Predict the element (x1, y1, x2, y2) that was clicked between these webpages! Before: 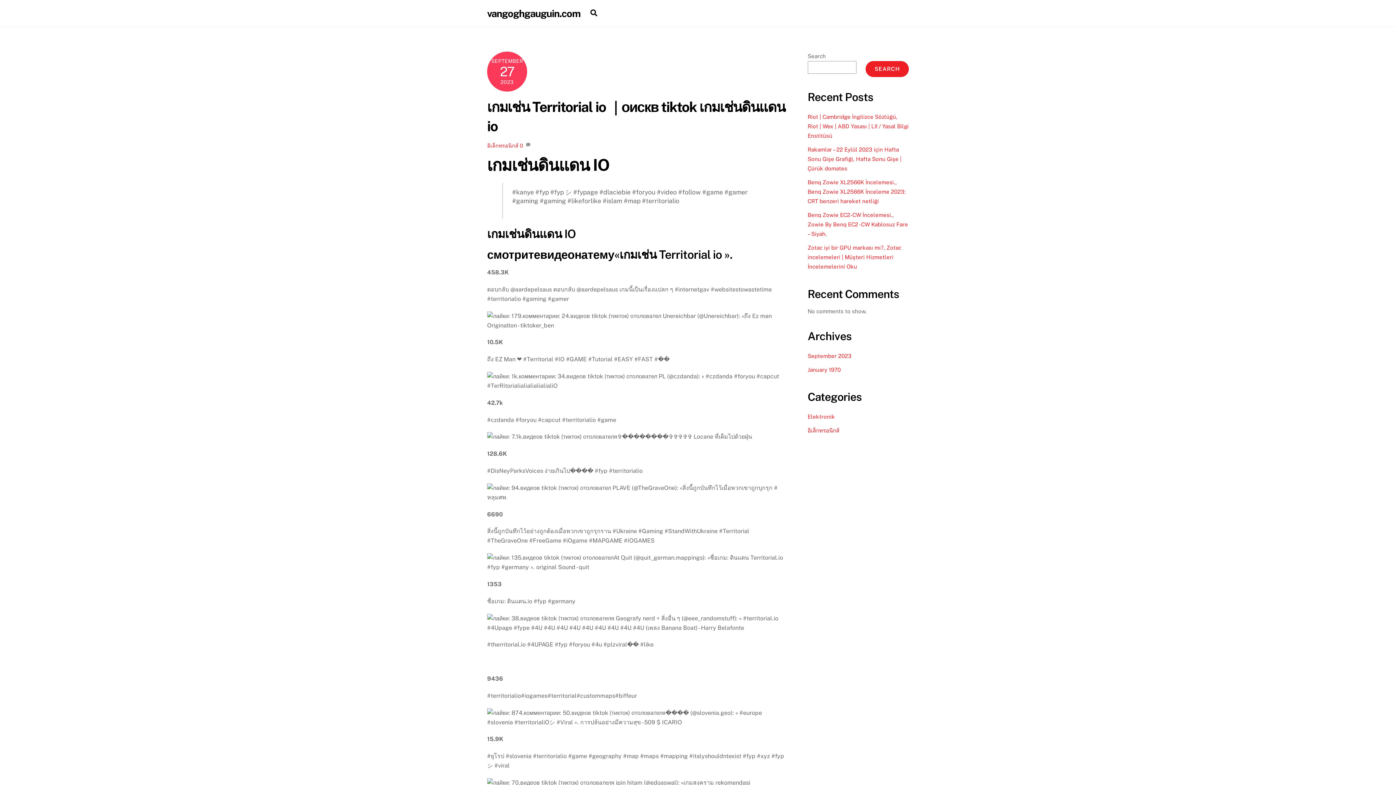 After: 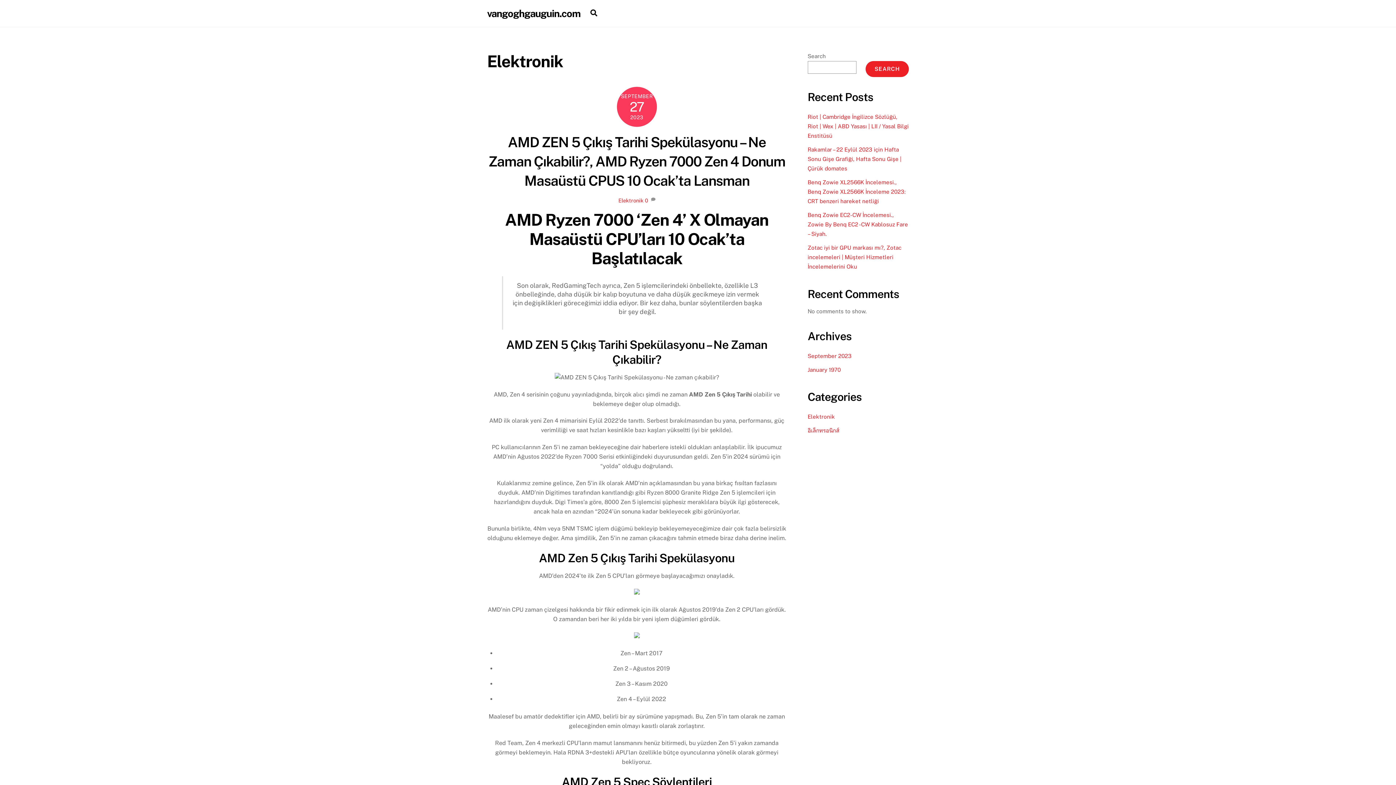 Action: label: Elektronik bbox: (807, 413, 835, 419)